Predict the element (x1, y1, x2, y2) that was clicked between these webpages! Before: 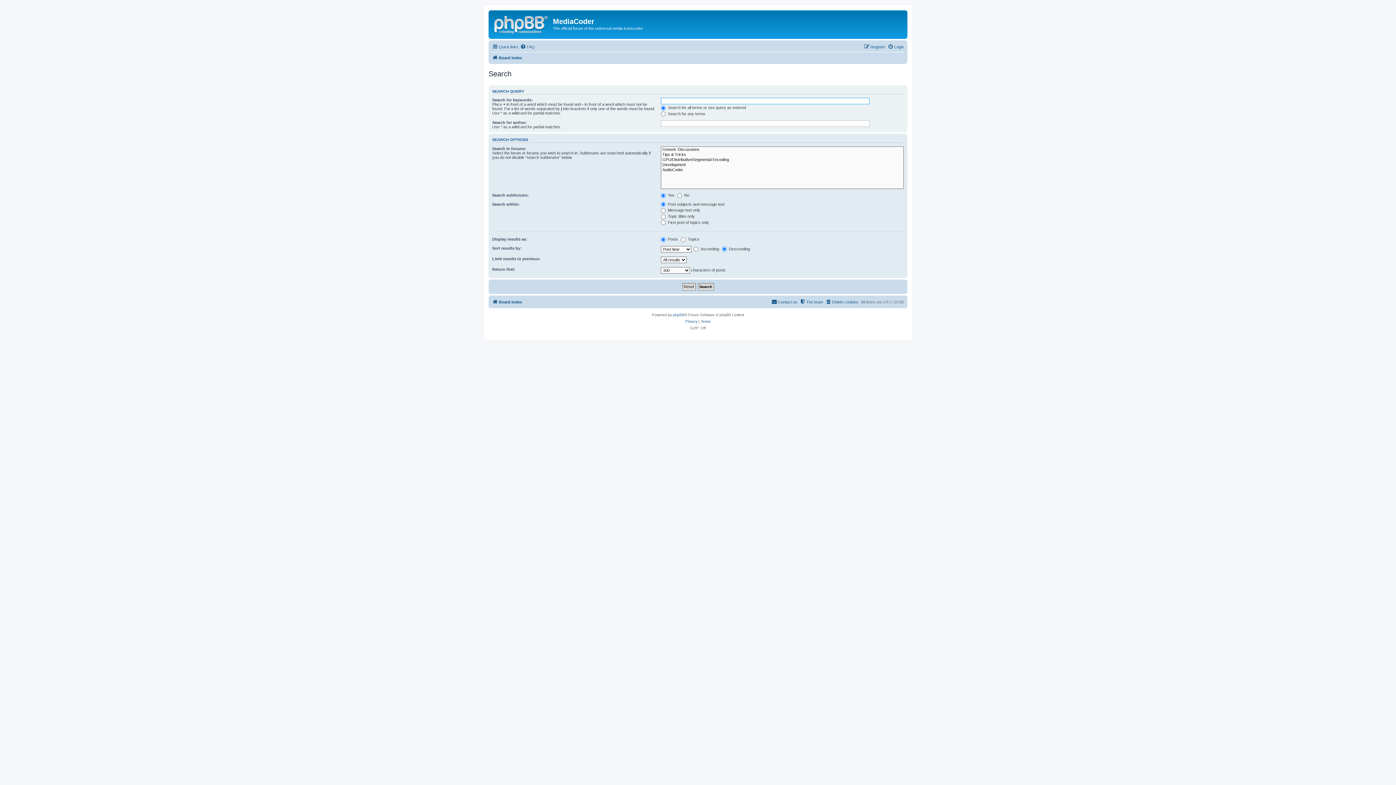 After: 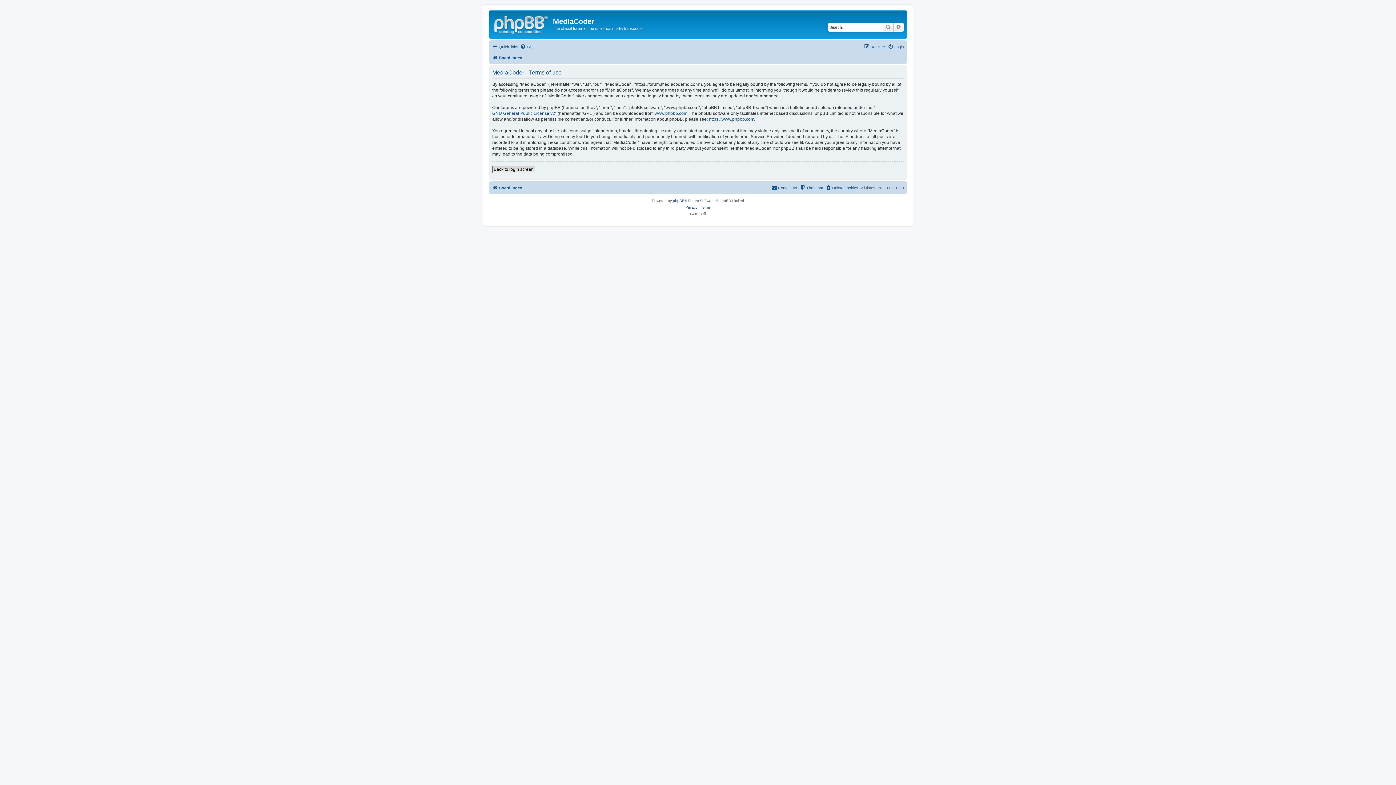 Action: label: Terms bbox: (700, 318, 710, 325)